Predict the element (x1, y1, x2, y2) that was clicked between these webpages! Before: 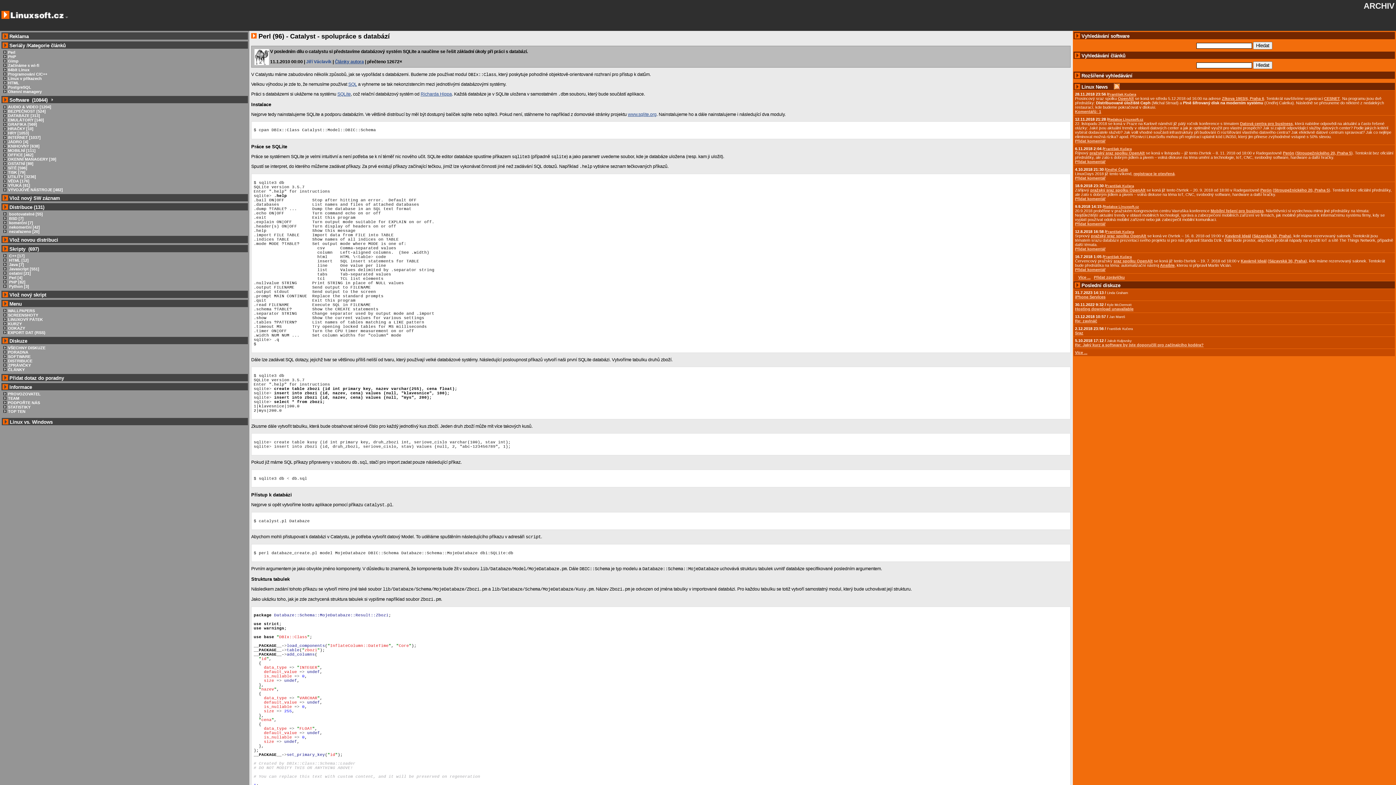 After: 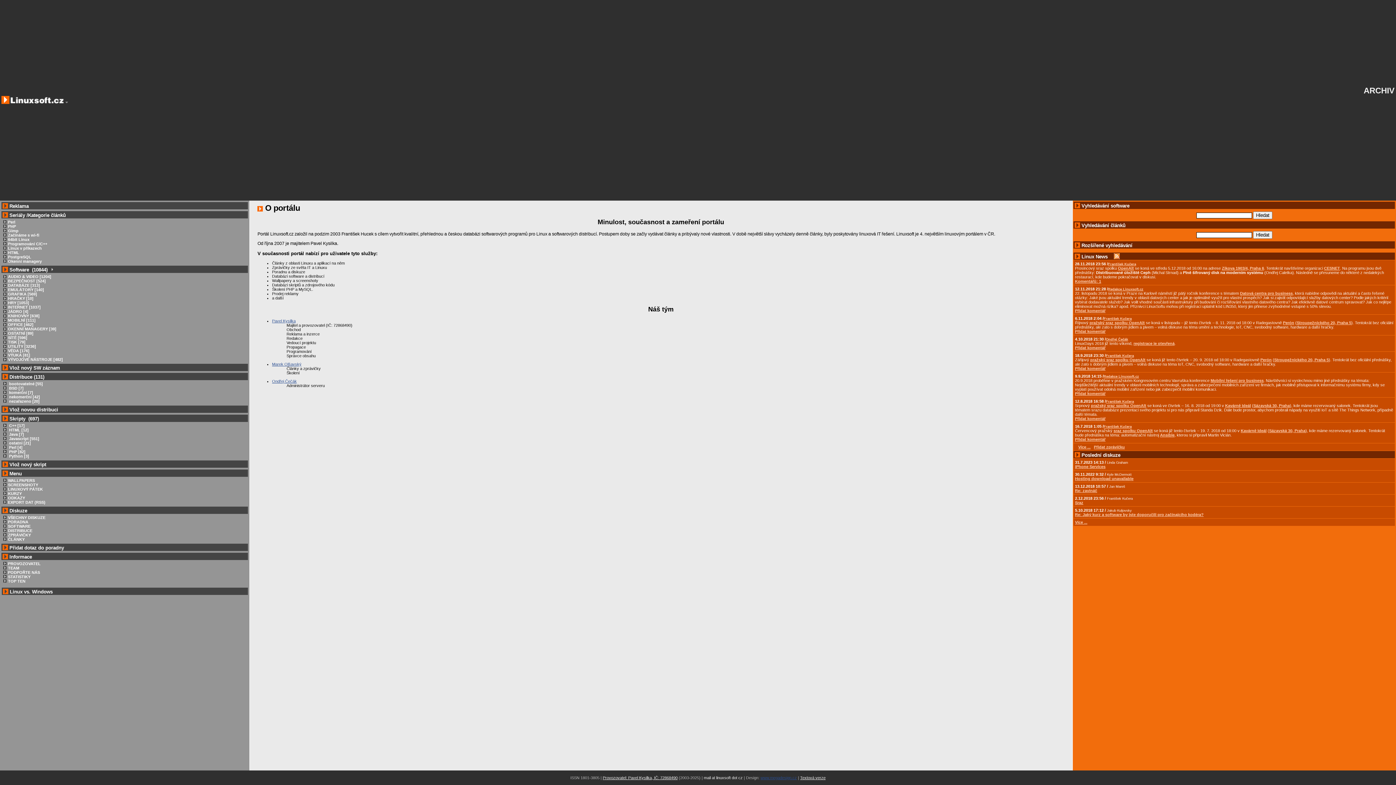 Action: bbox: (1, 396, 19, 400) label: TEAM